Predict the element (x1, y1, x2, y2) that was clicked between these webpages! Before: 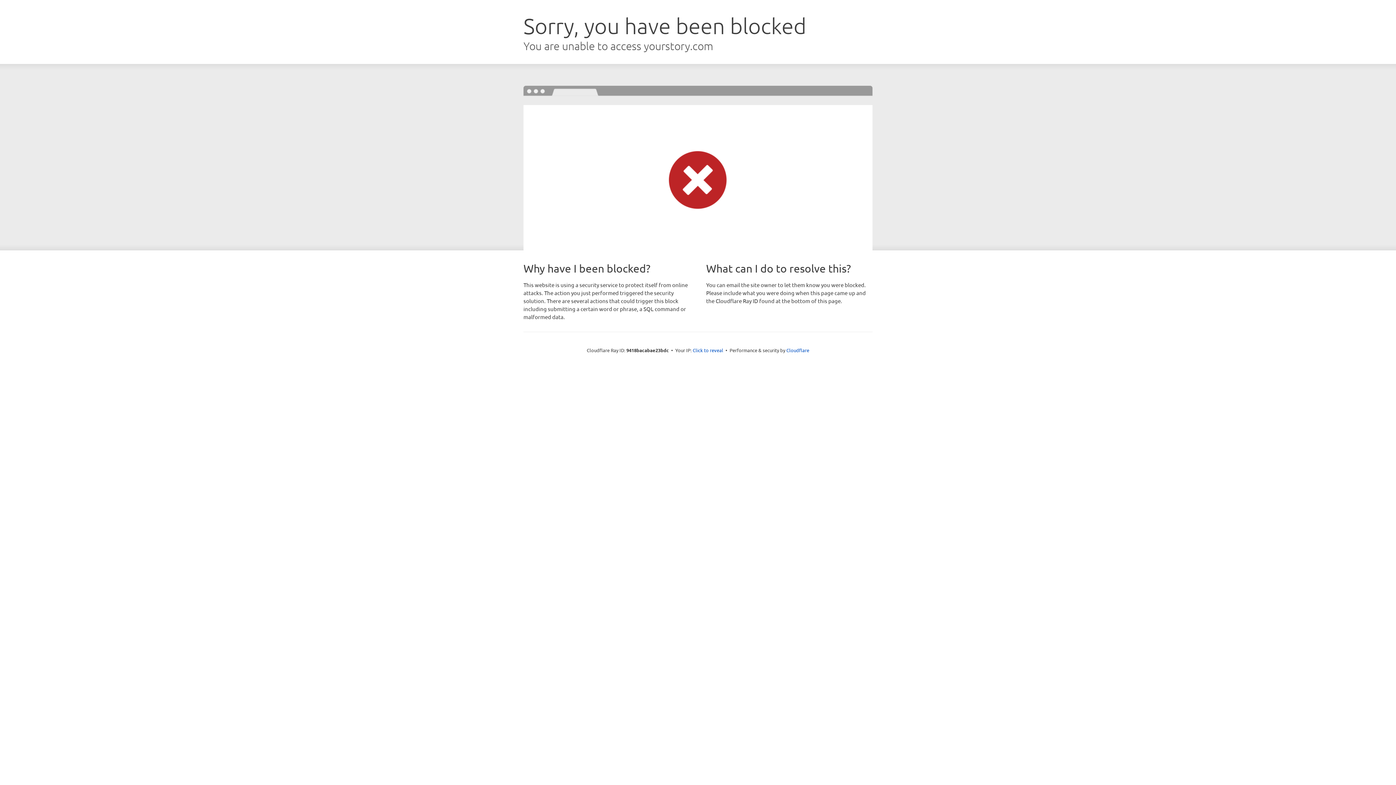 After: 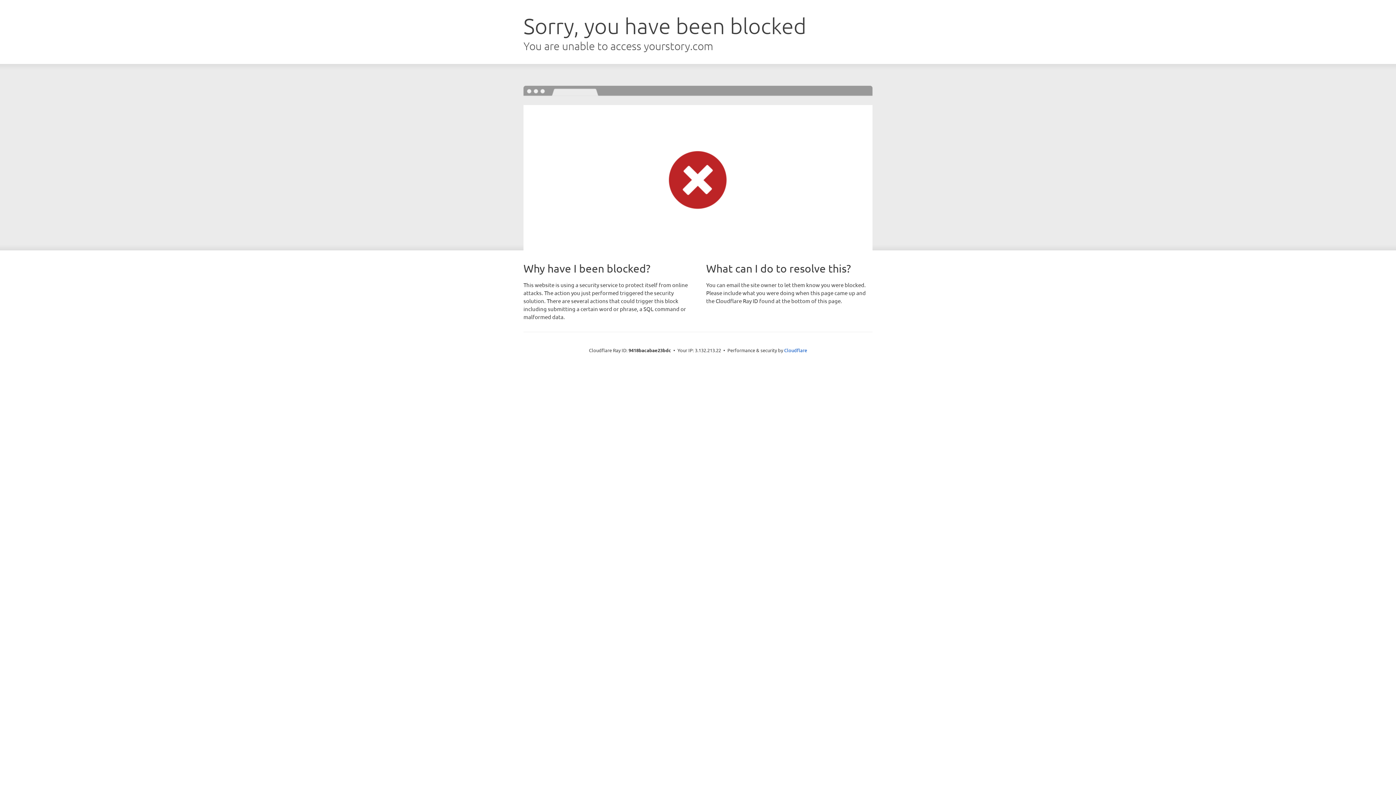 Action: label: Click to reveal bbox: (692, 346, 723, 353)